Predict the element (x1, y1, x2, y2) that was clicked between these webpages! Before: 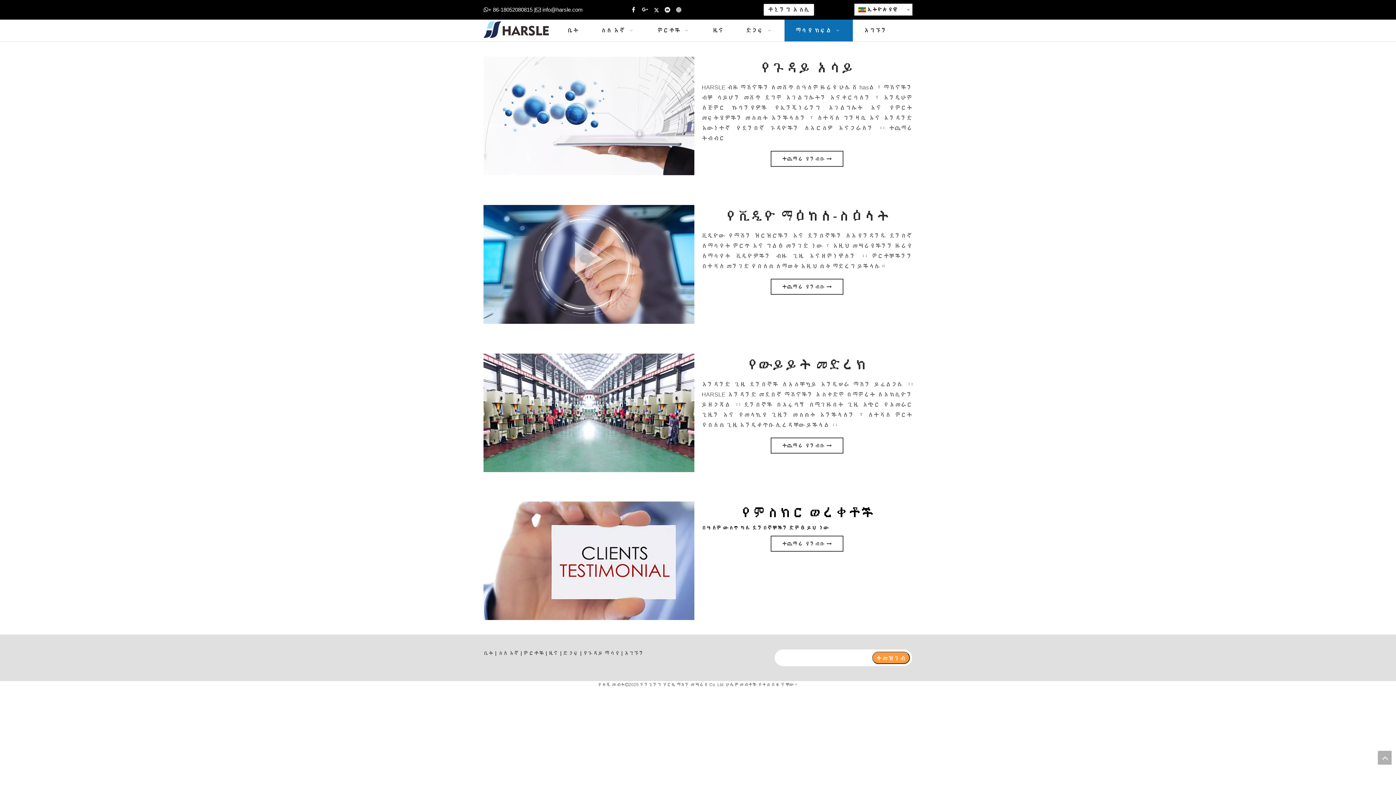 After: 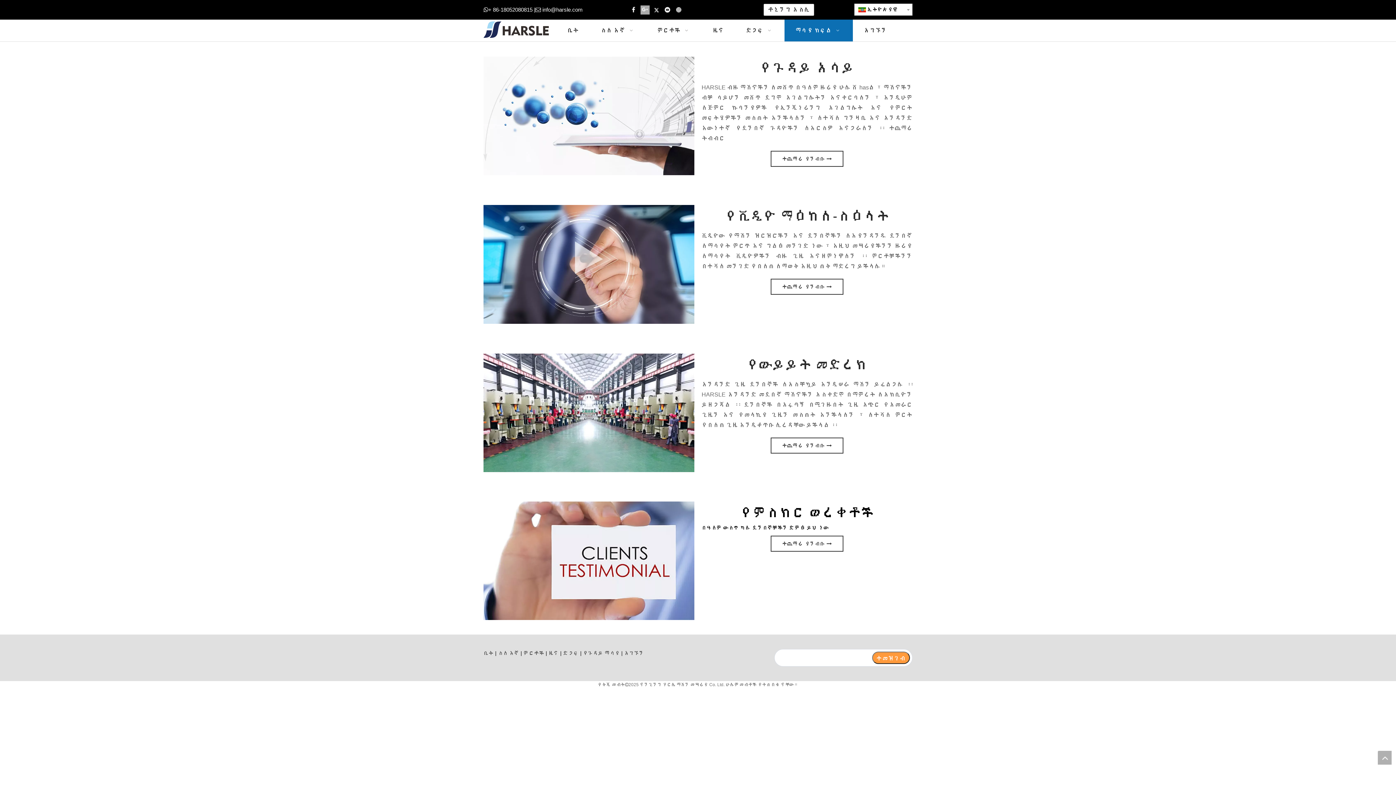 Action: label: Google+ bbox: (640, 5, 649, 14)